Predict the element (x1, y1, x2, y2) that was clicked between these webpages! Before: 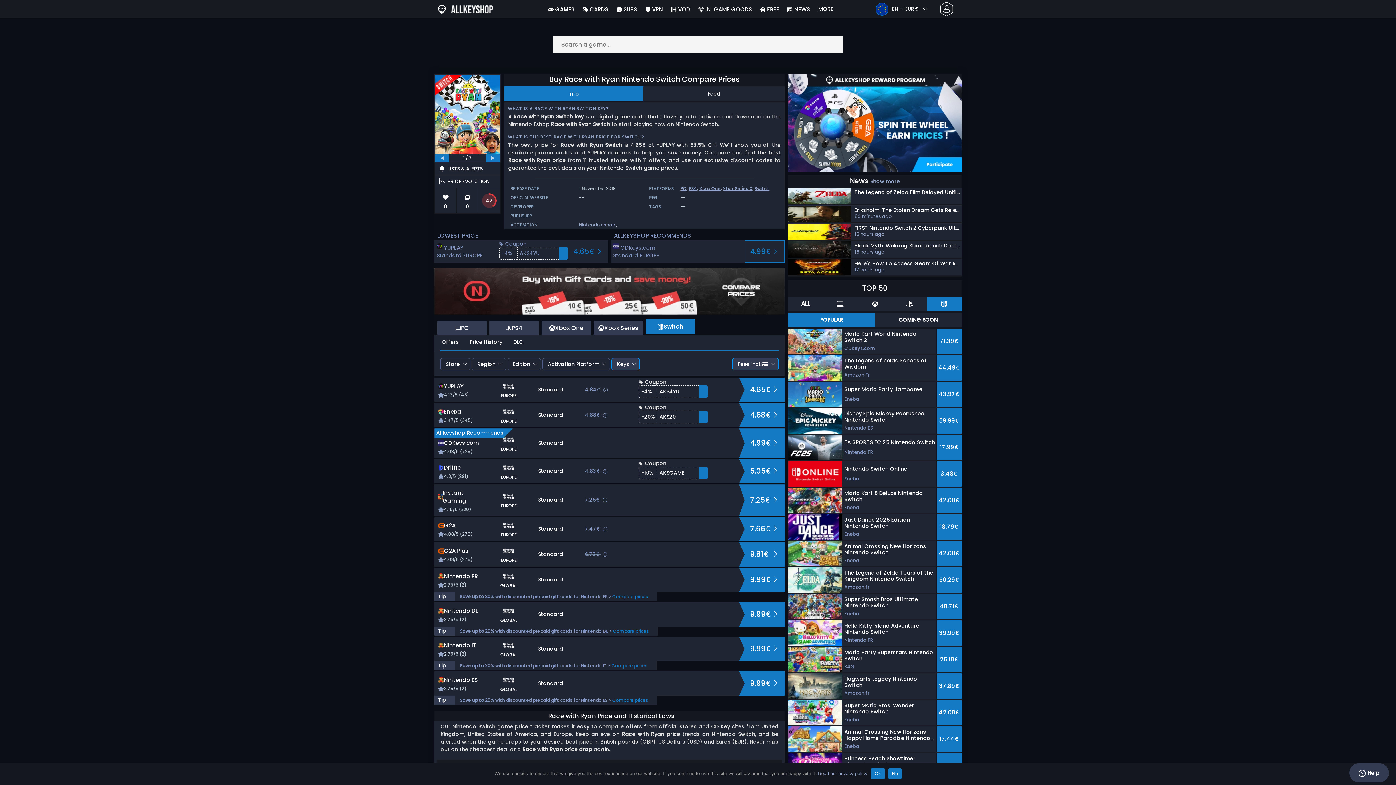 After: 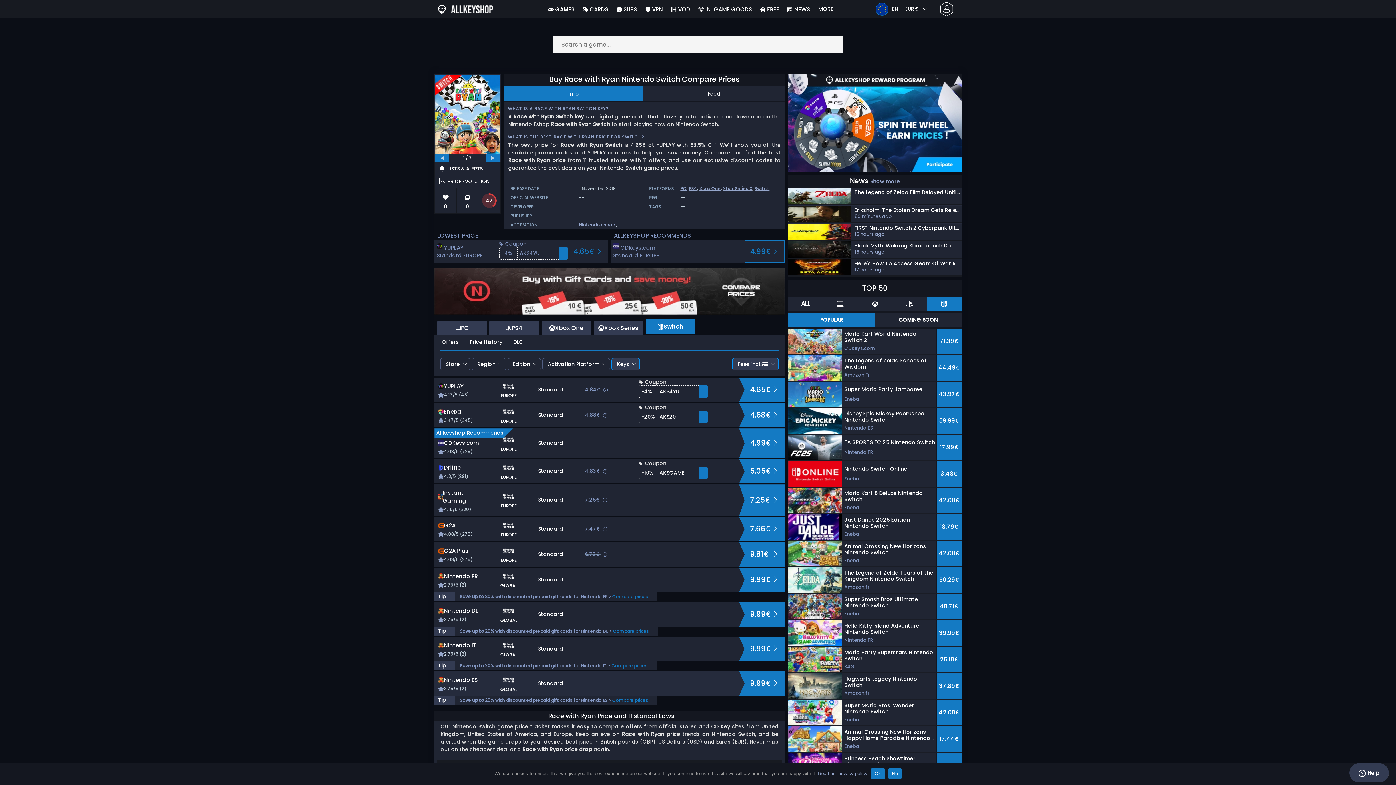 Action: bbox: (750, 678, 779, 689) label: 9.99€